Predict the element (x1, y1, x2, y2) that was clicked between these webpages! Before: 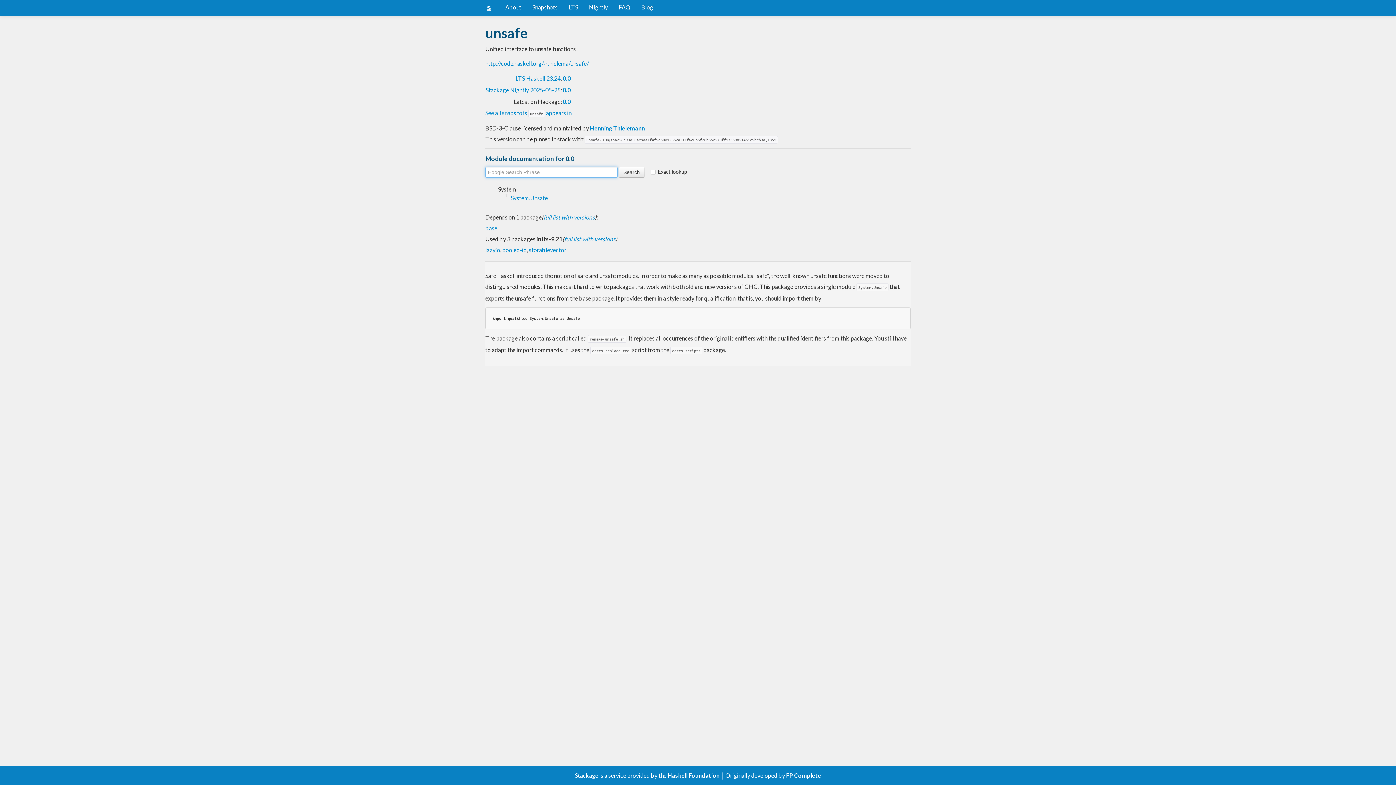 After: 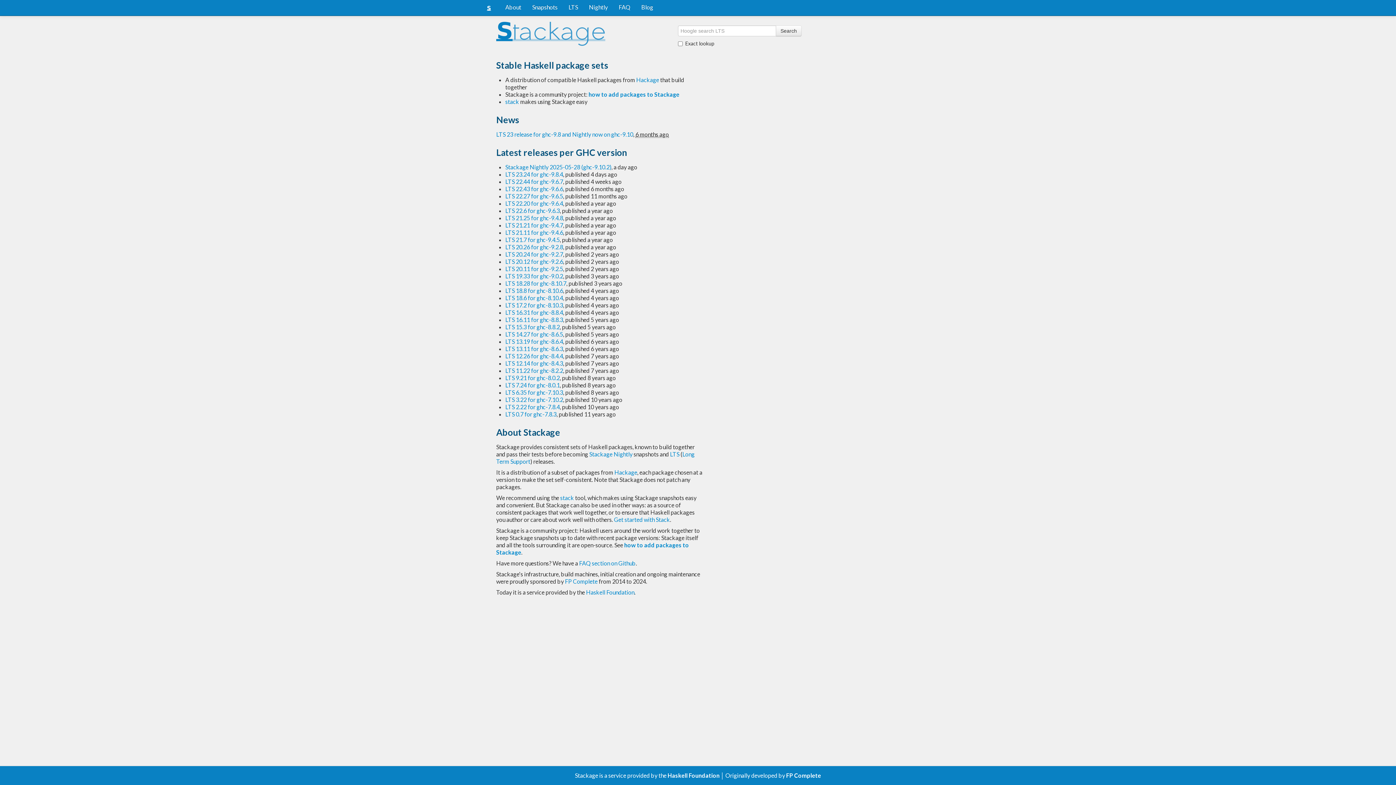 Action: label: About bbox: (500, 0, 526, 14)